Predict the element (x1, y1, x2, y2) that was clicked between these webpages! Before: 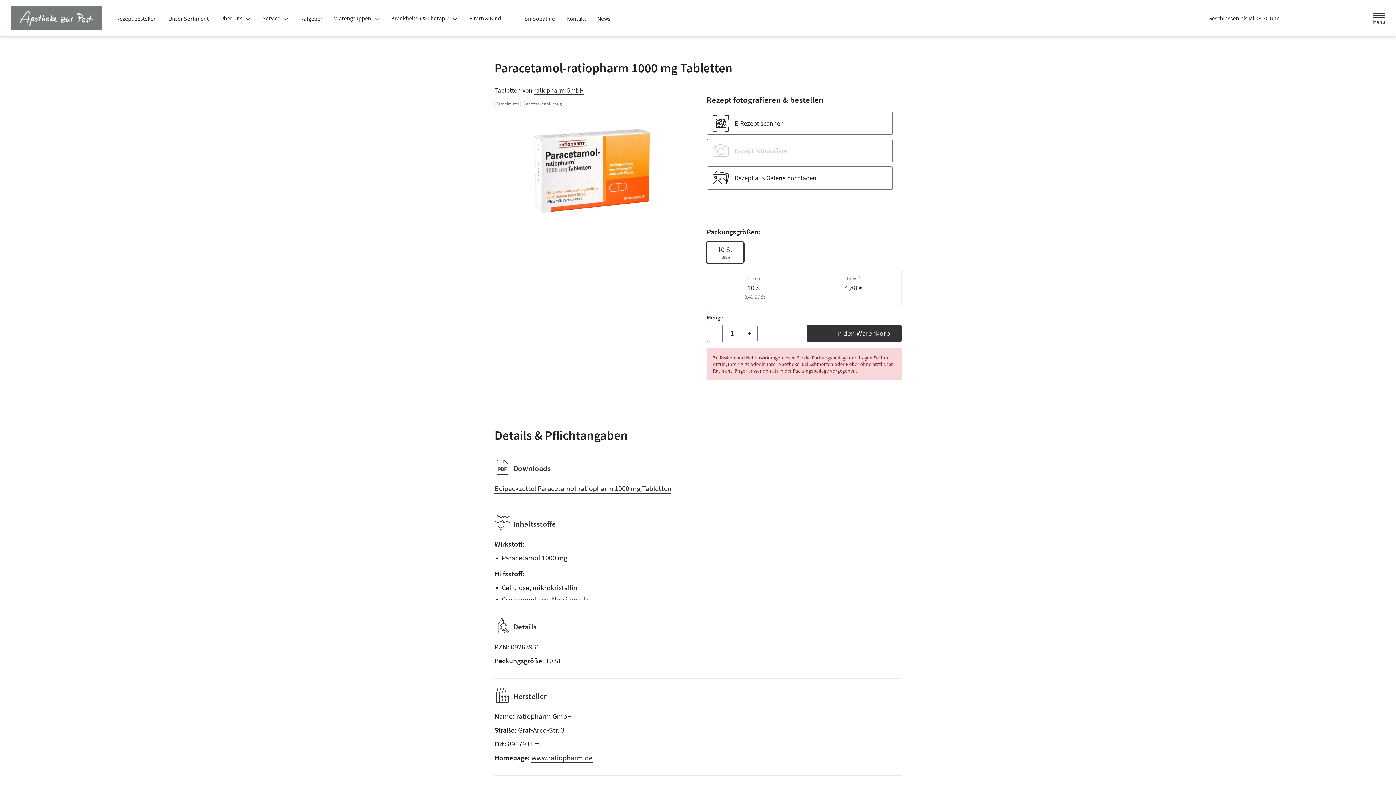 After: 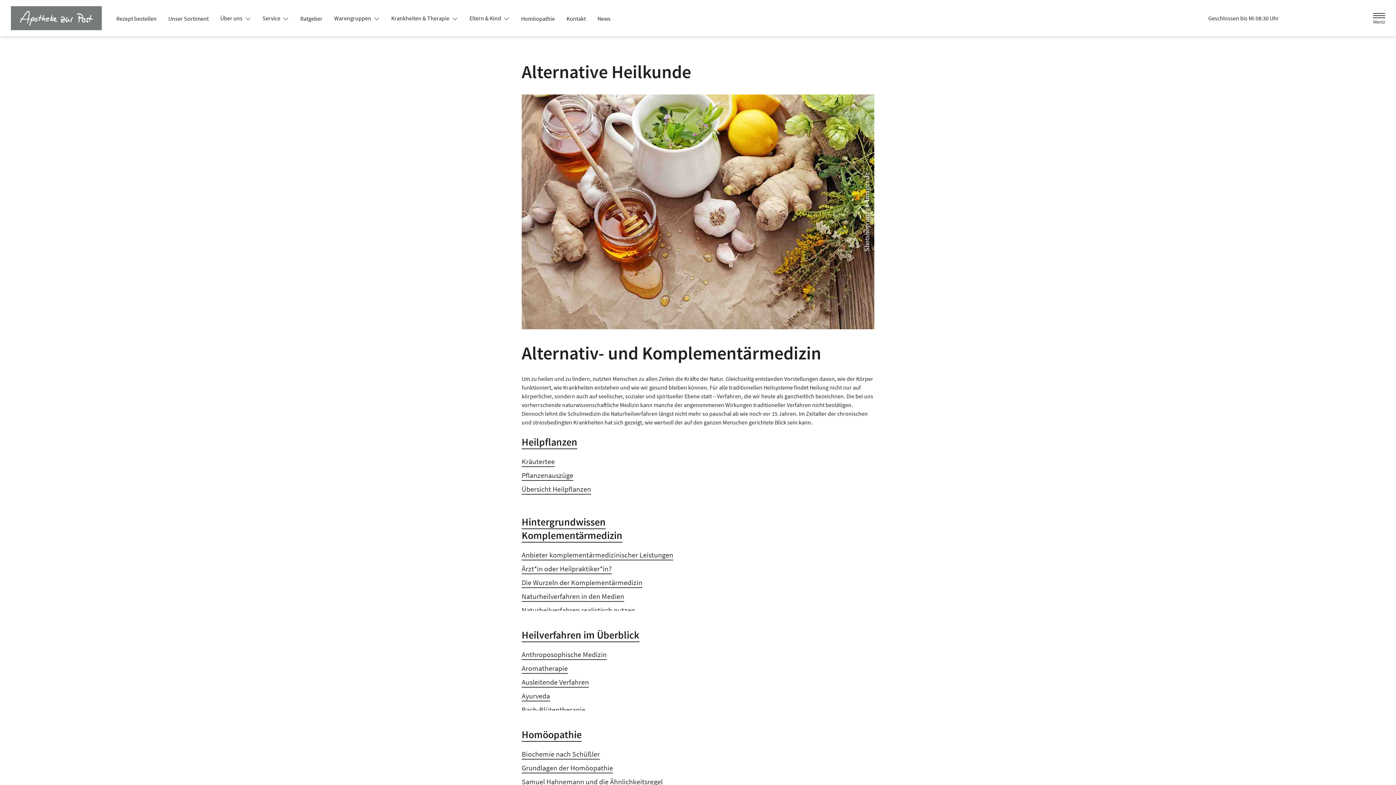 Action: label: Homöopathie bbox: (515, 12, 560, 25)